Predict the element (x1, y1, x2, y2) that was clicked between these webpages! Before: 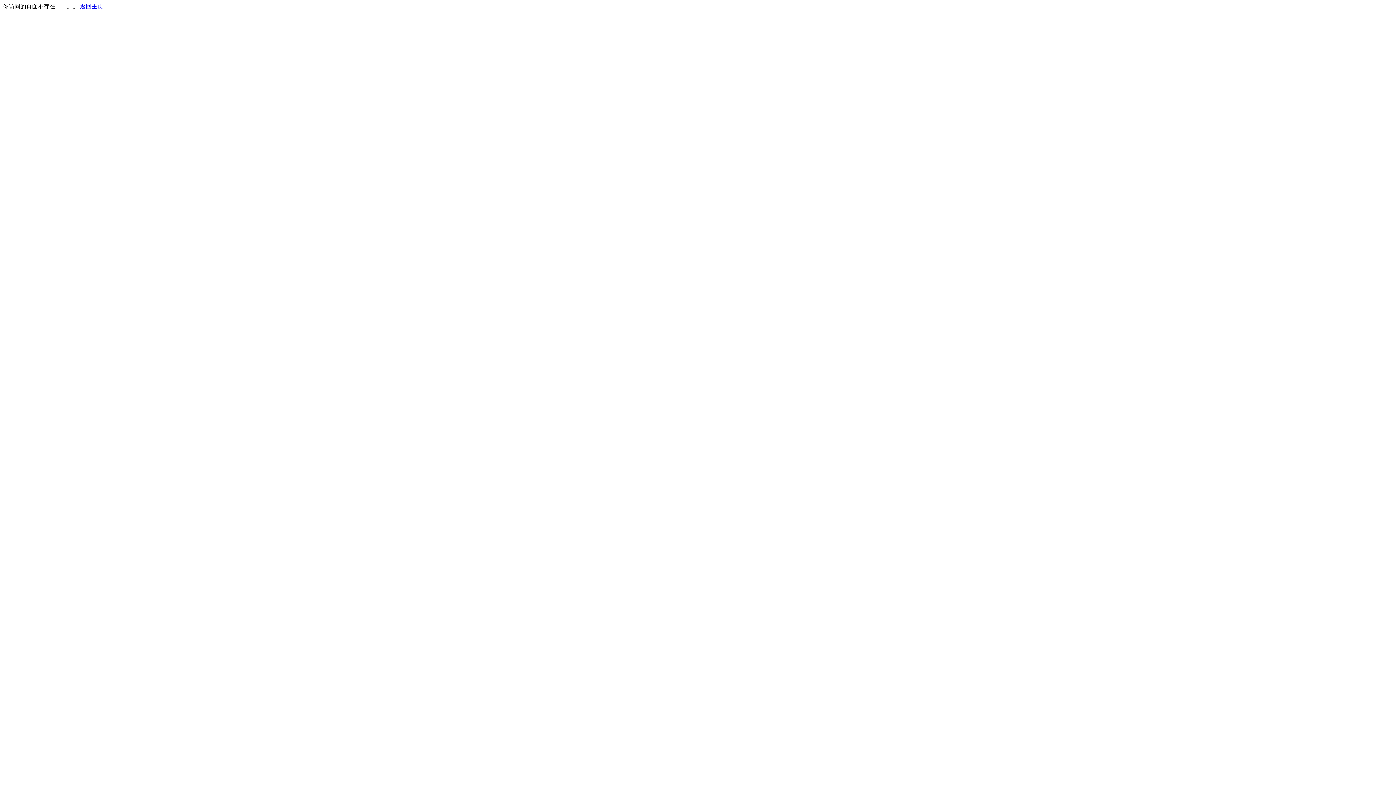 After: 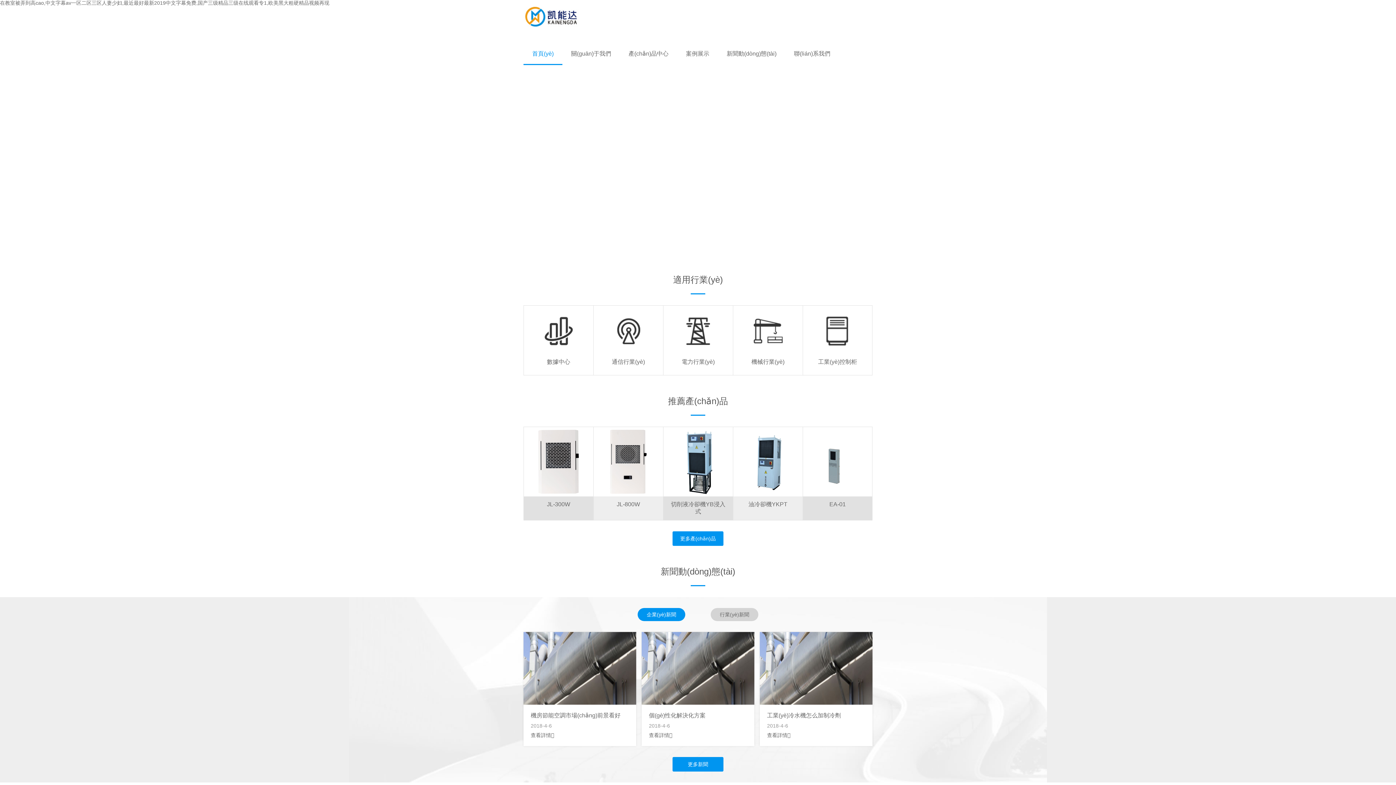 Action: bbox: (80, 3, 103, 9) label: 返回主页